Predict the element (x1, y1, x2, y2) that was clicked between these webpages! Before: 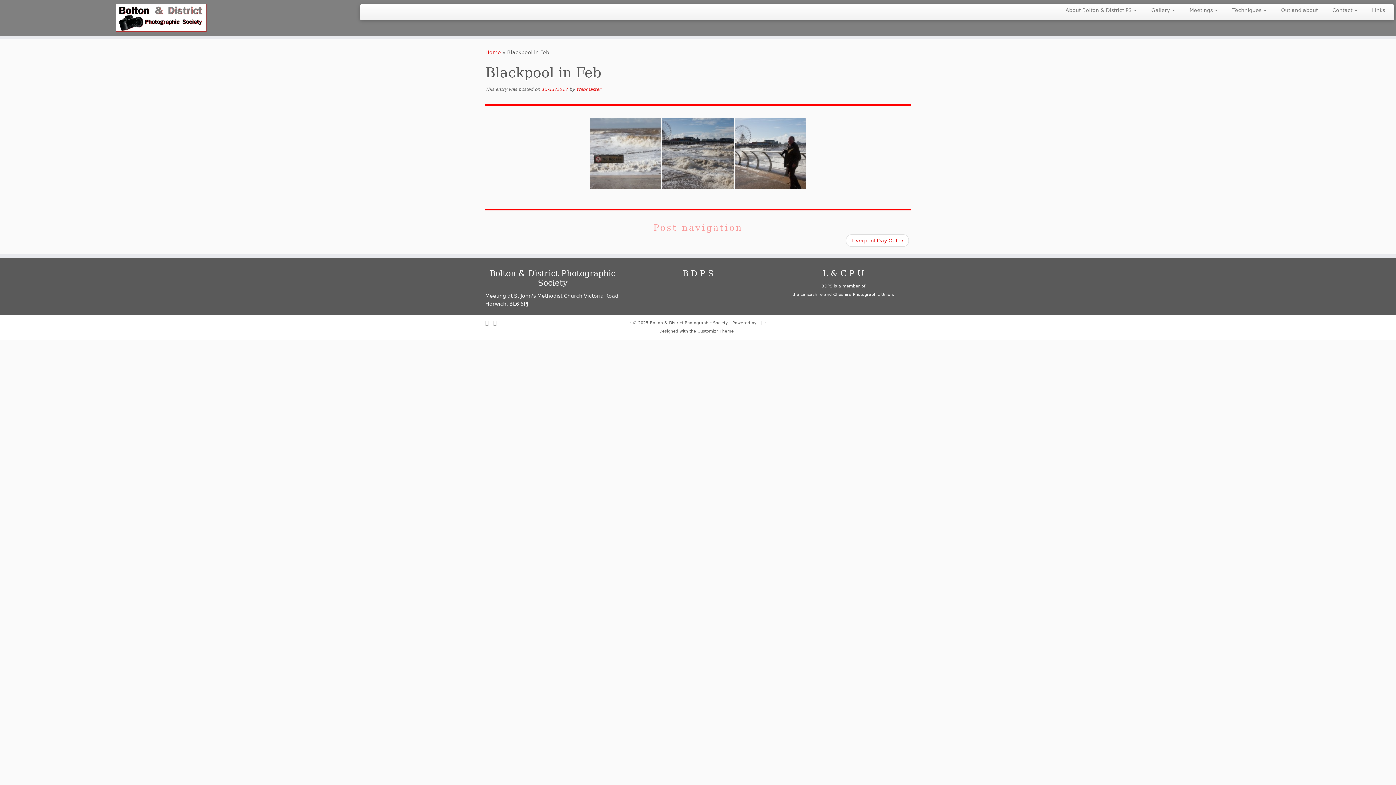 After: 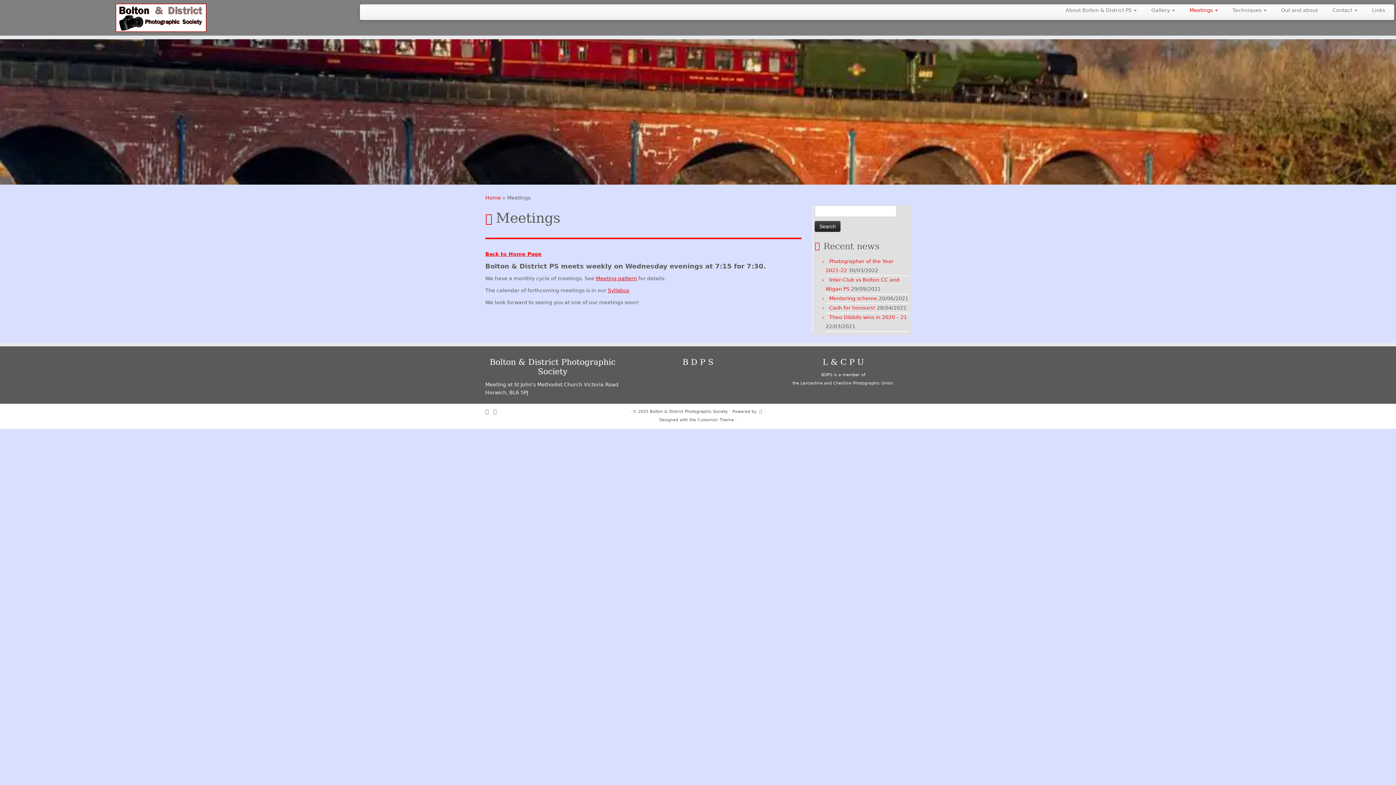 Action: label: Meetings  bbox: (1182, 4, 1225, 16)